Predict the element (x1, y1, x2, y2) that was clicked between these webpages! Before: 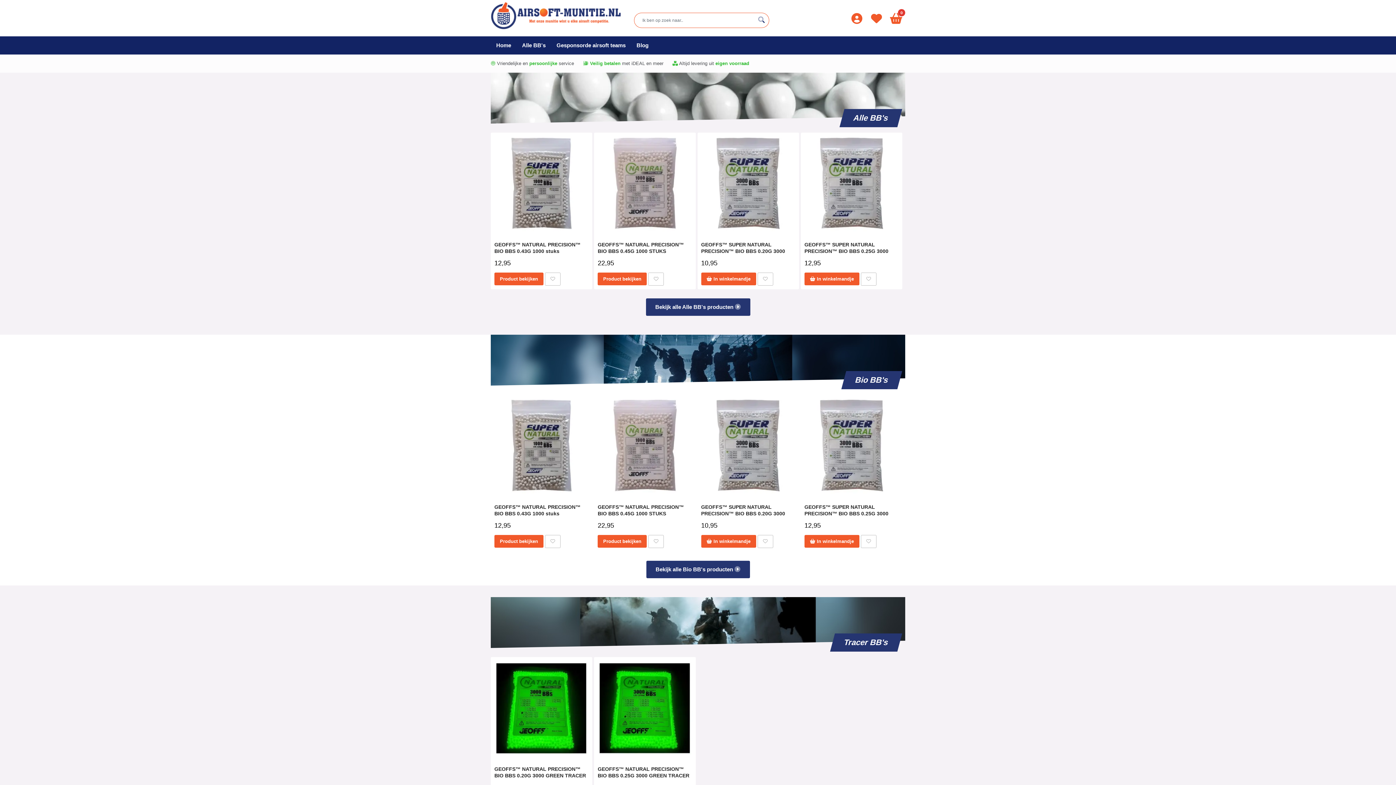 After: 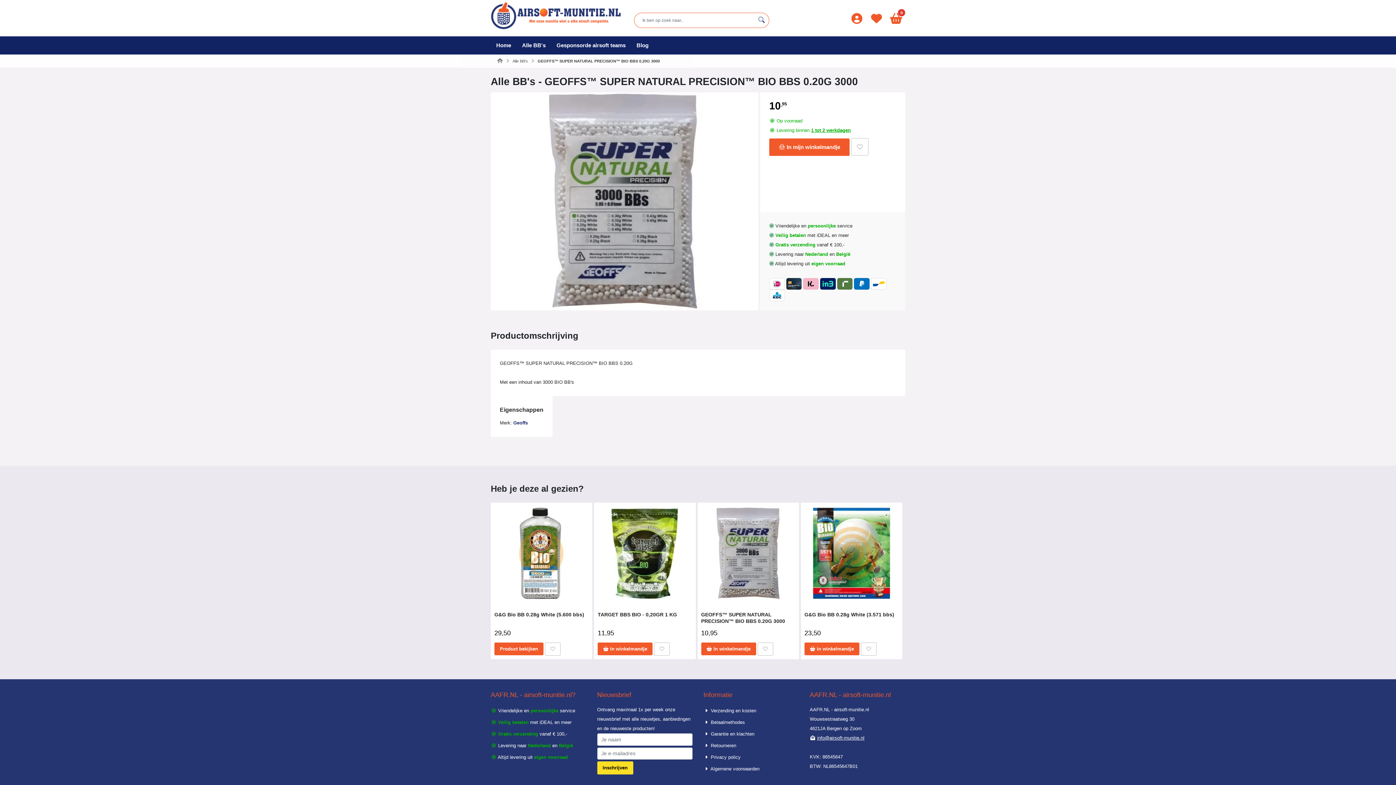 Action: label: GEOFFS™ SUPER NATURAL PRECISION™ BIO BBS 0.20G 3000
10,95
 In winkelmandje bbox: (697, 132, 799, 289)